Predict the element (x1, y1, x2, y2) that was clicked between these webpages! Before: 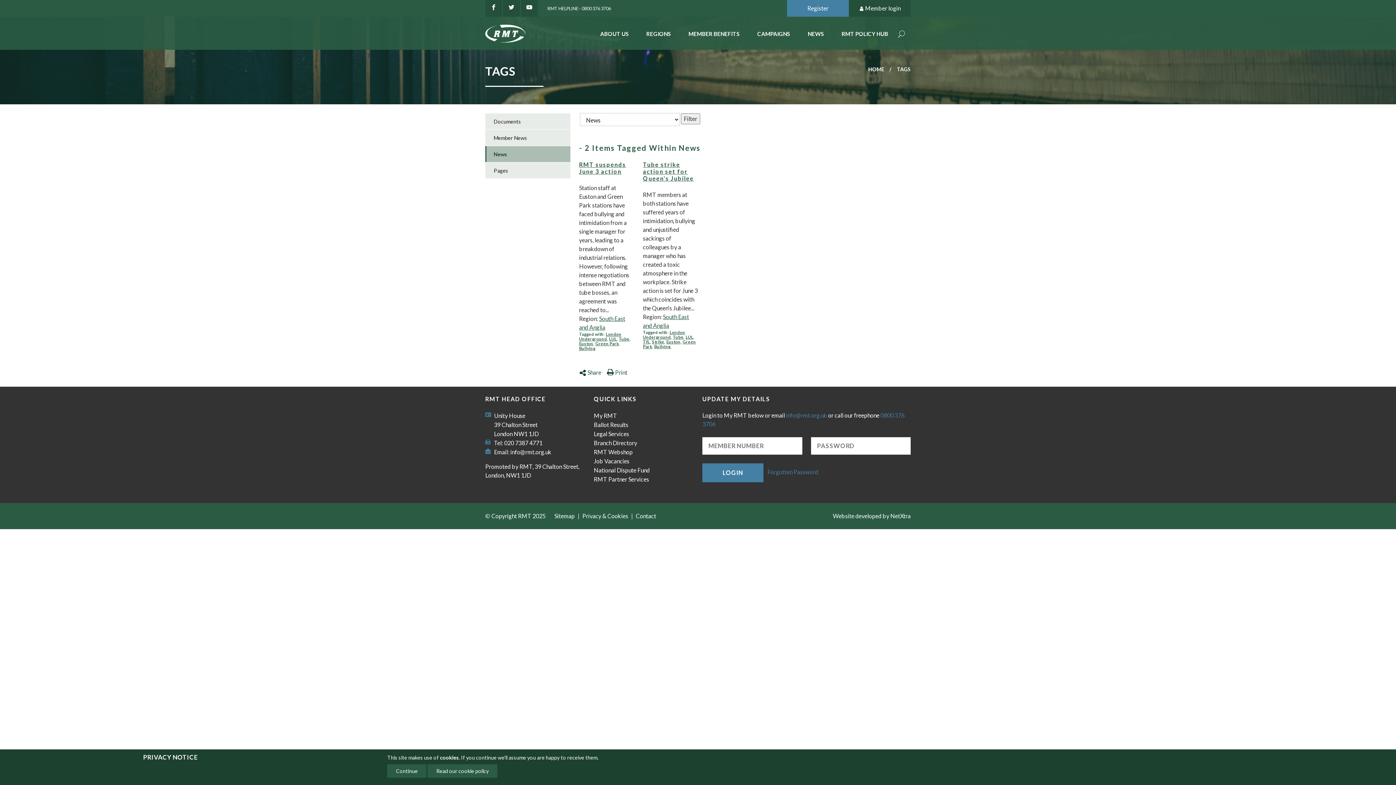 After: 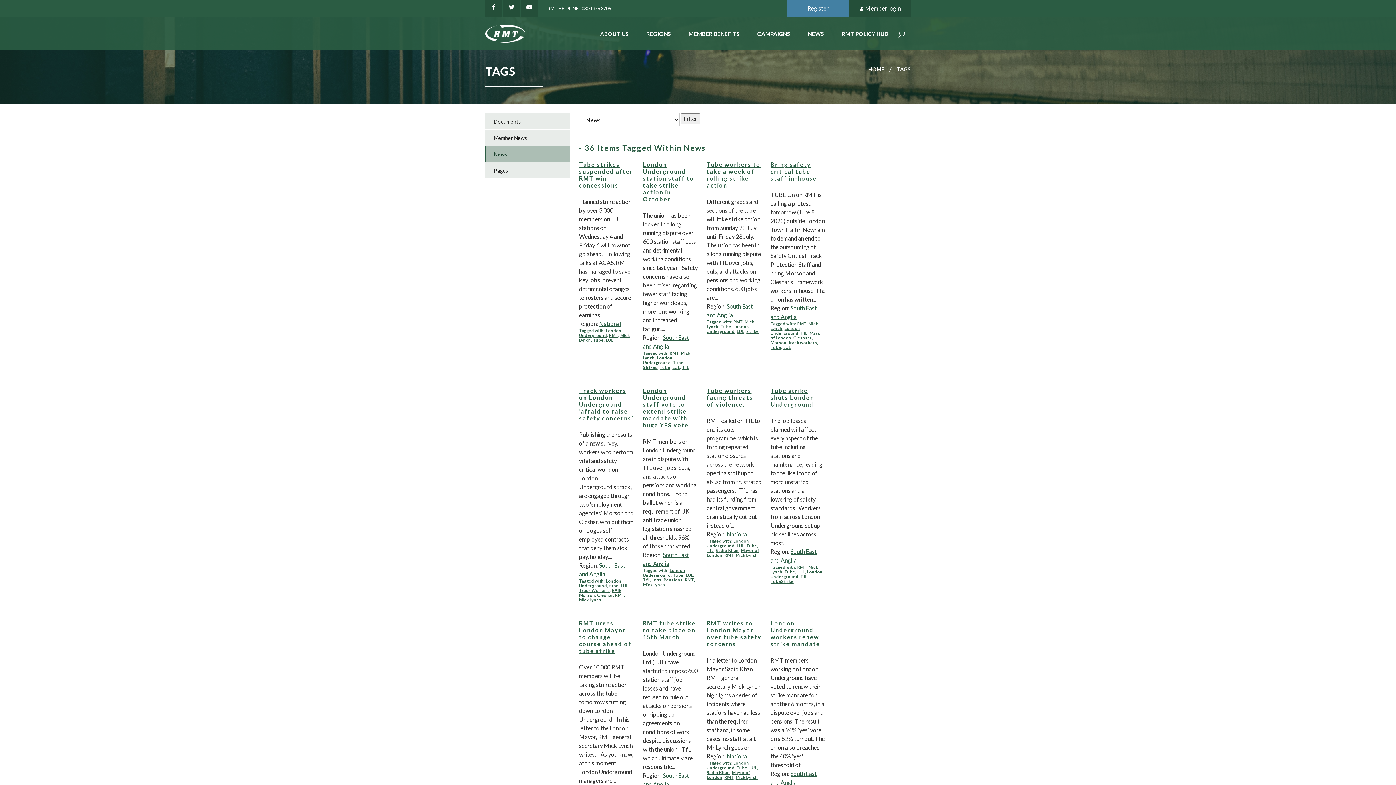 Action: bbox: (685, 334, 693, 339) label: LUL